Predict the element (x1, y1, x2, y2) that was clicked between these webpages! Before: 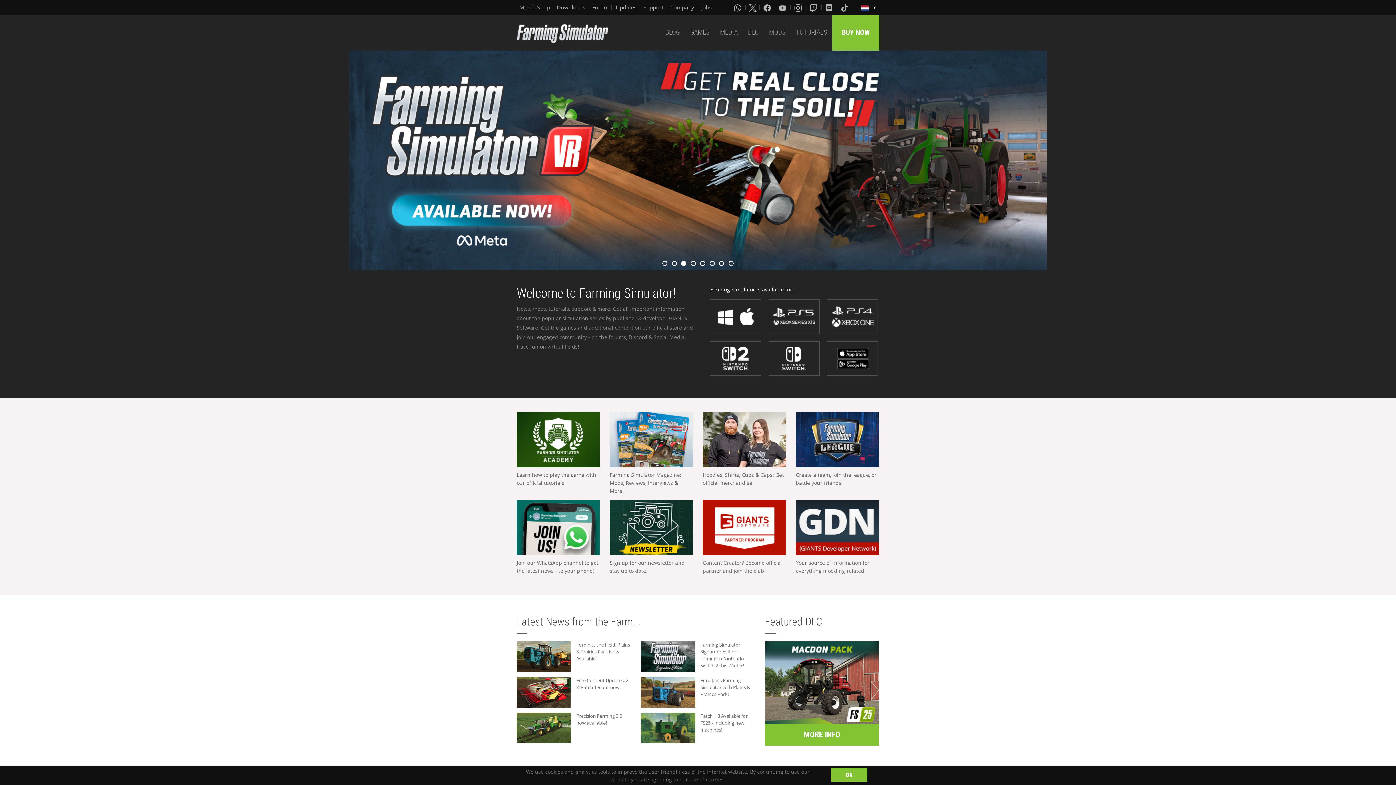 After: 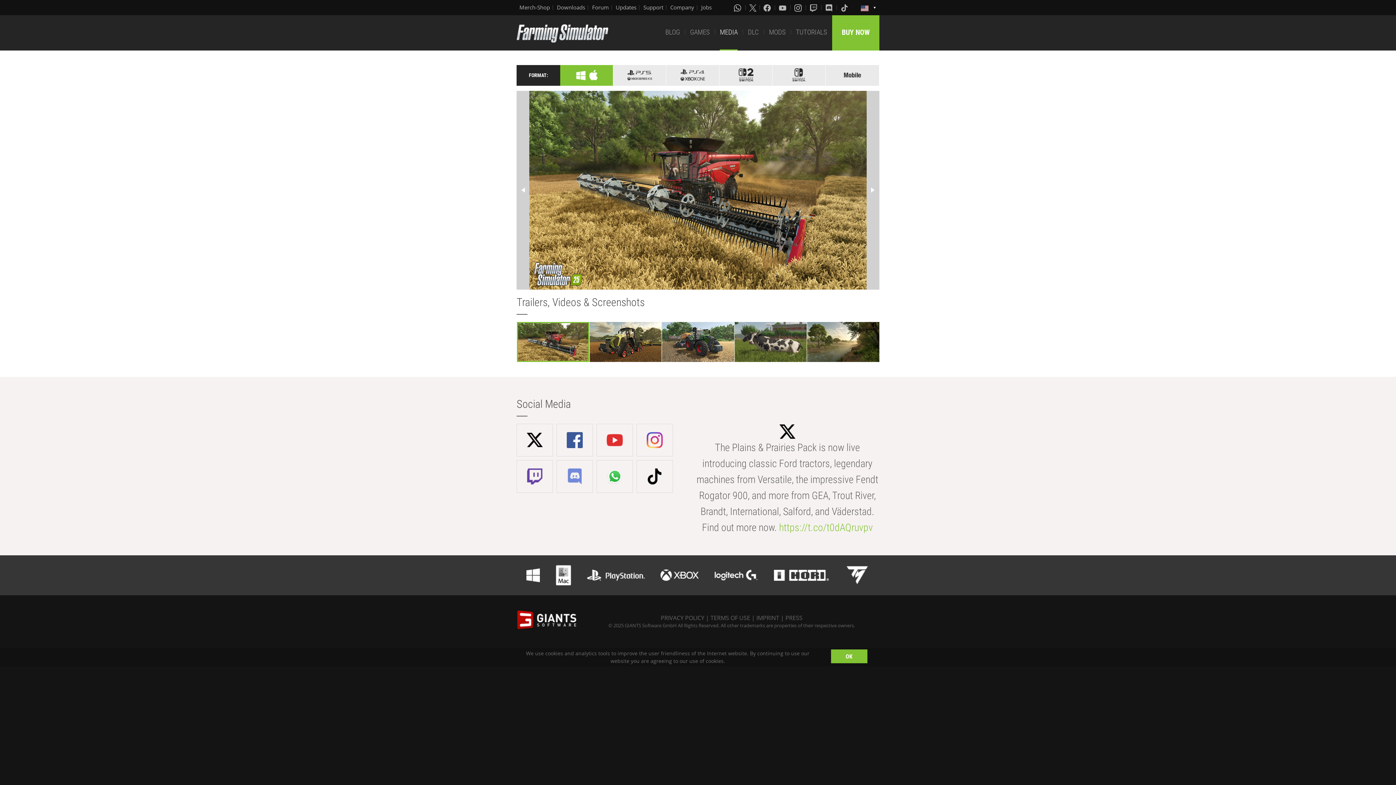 Action: bbox: (720, 15, 737, 50) label: MEDIA